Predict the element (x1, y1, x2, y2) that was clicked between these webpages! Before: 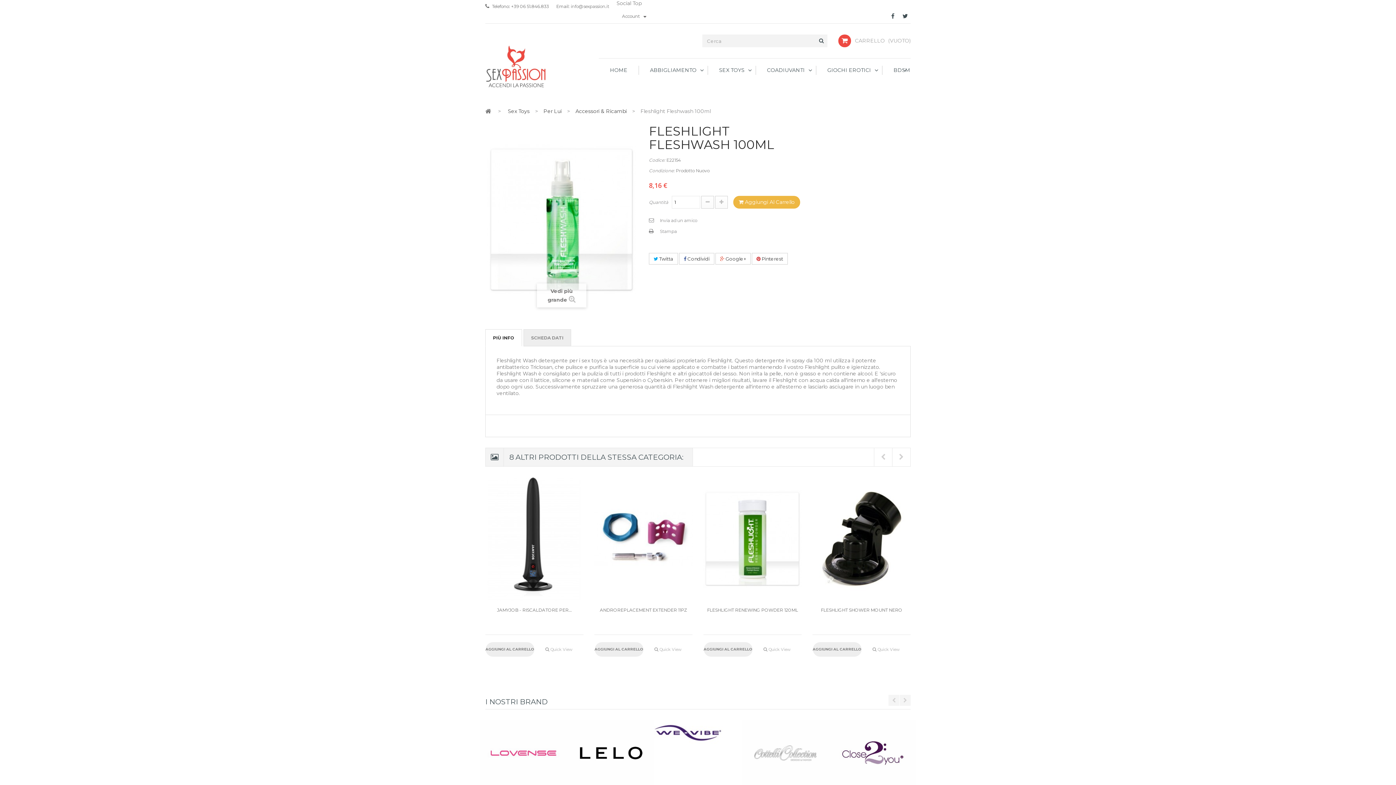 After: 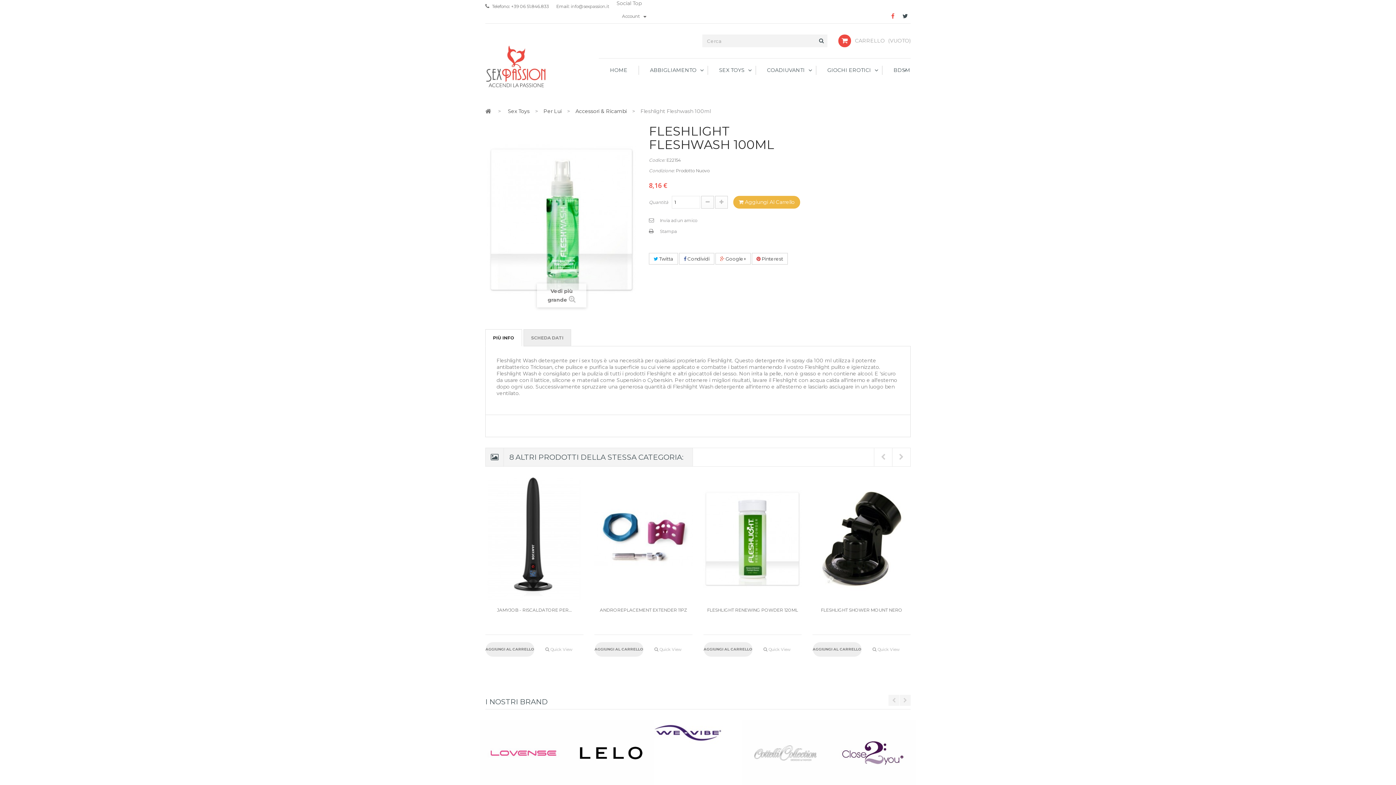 Action: bbox: (887, 13, 898, 18)